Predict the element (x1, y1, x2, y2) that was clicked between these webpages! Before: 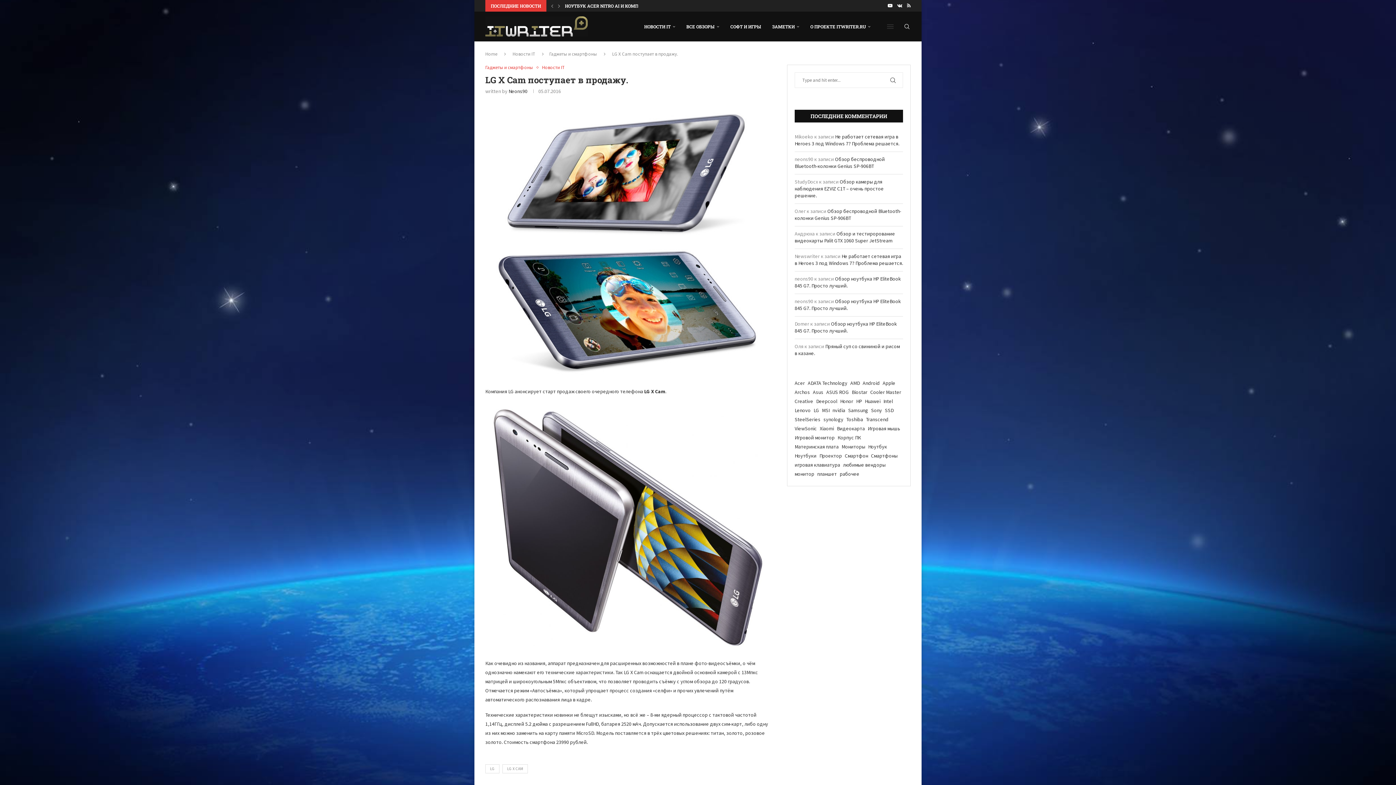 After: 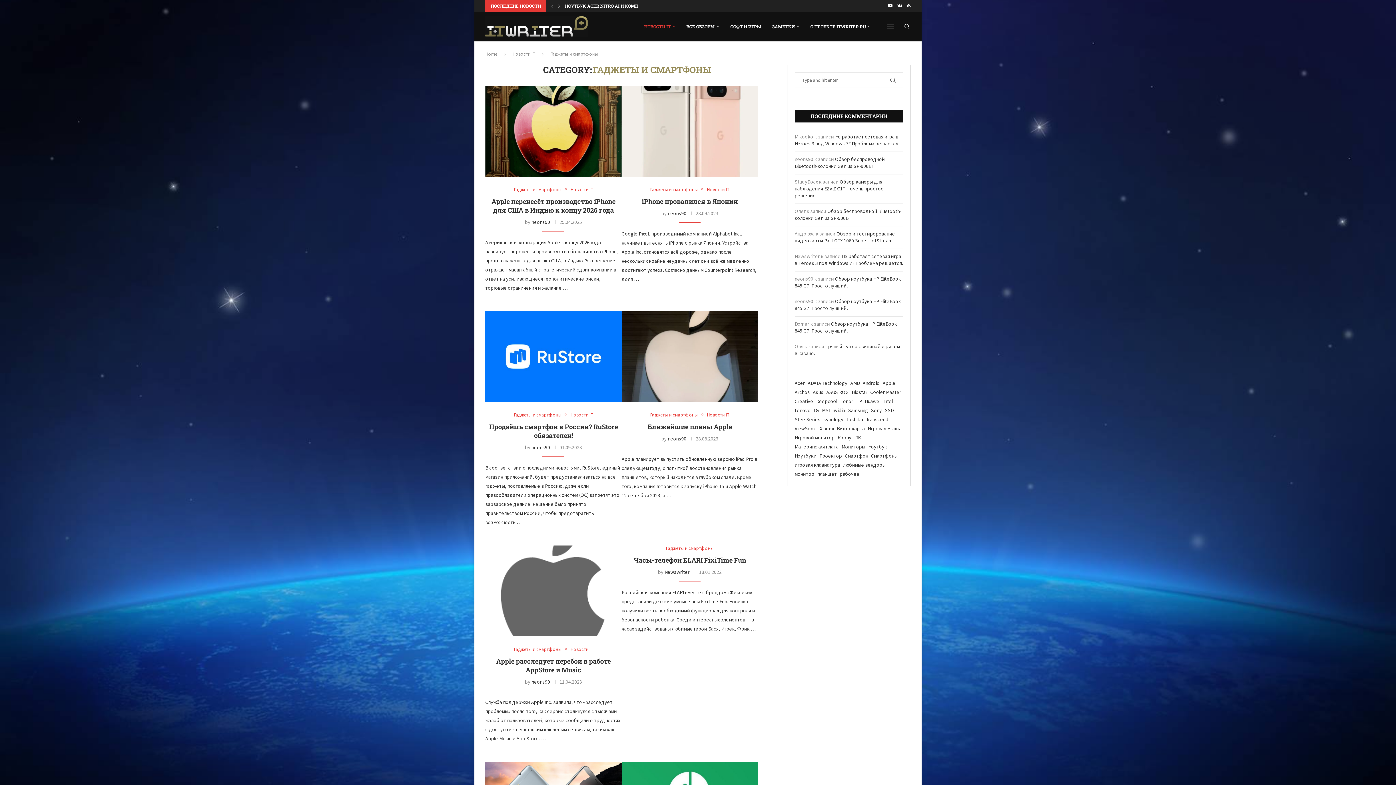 Action: bbox: (485, 64, 536, 70) label: Гаджеты и смартфоны